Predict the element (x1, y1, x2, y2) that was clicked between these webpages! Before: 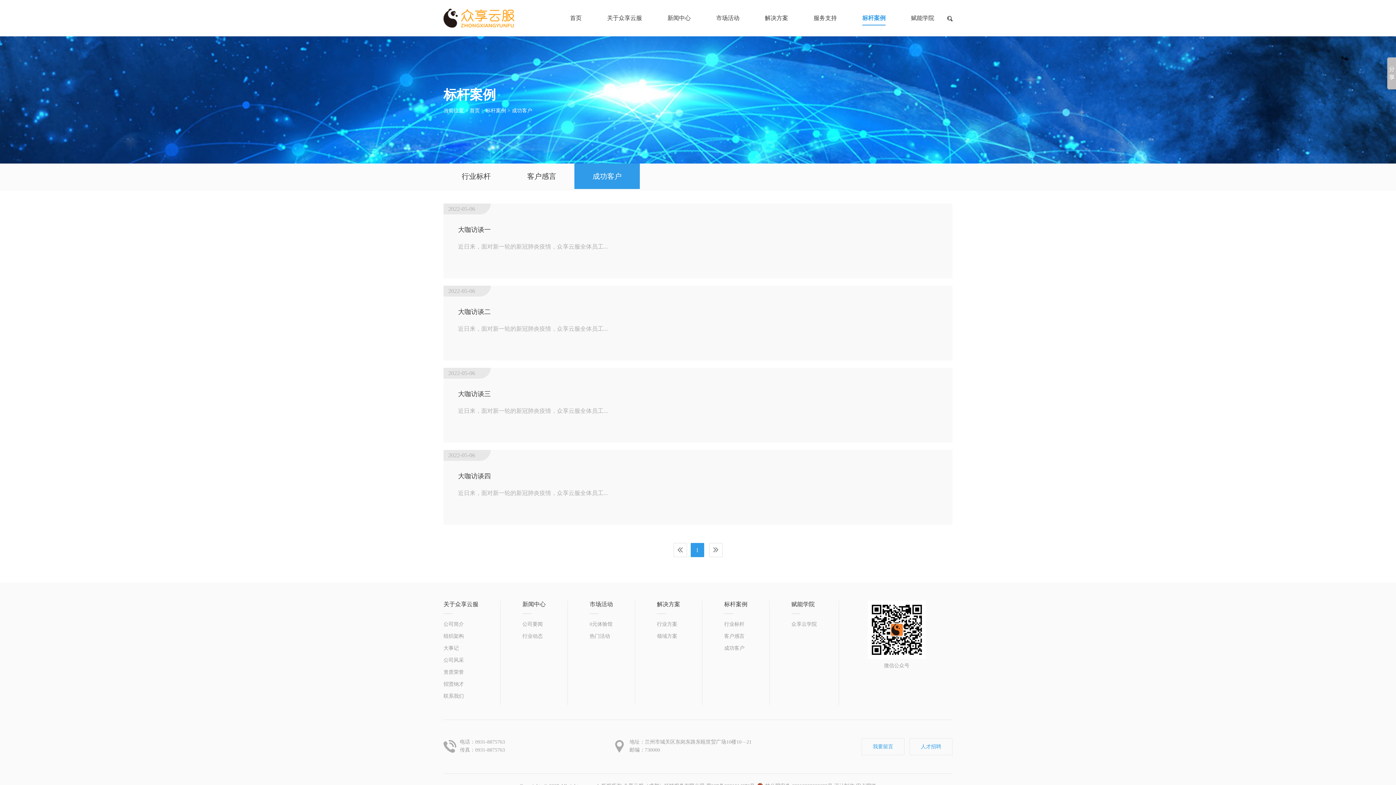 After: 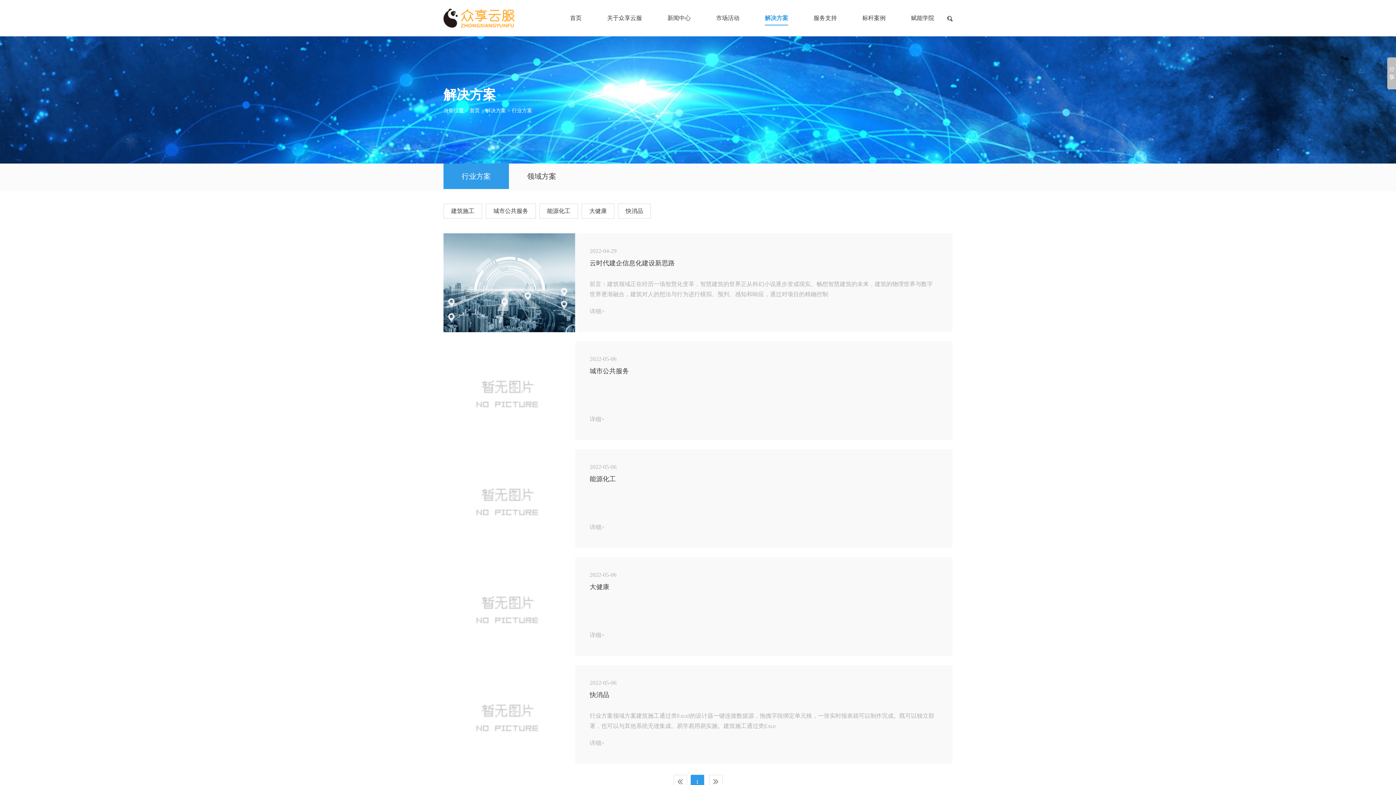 Action: bbox: (657, 621, 677, 627) label: 行业方案